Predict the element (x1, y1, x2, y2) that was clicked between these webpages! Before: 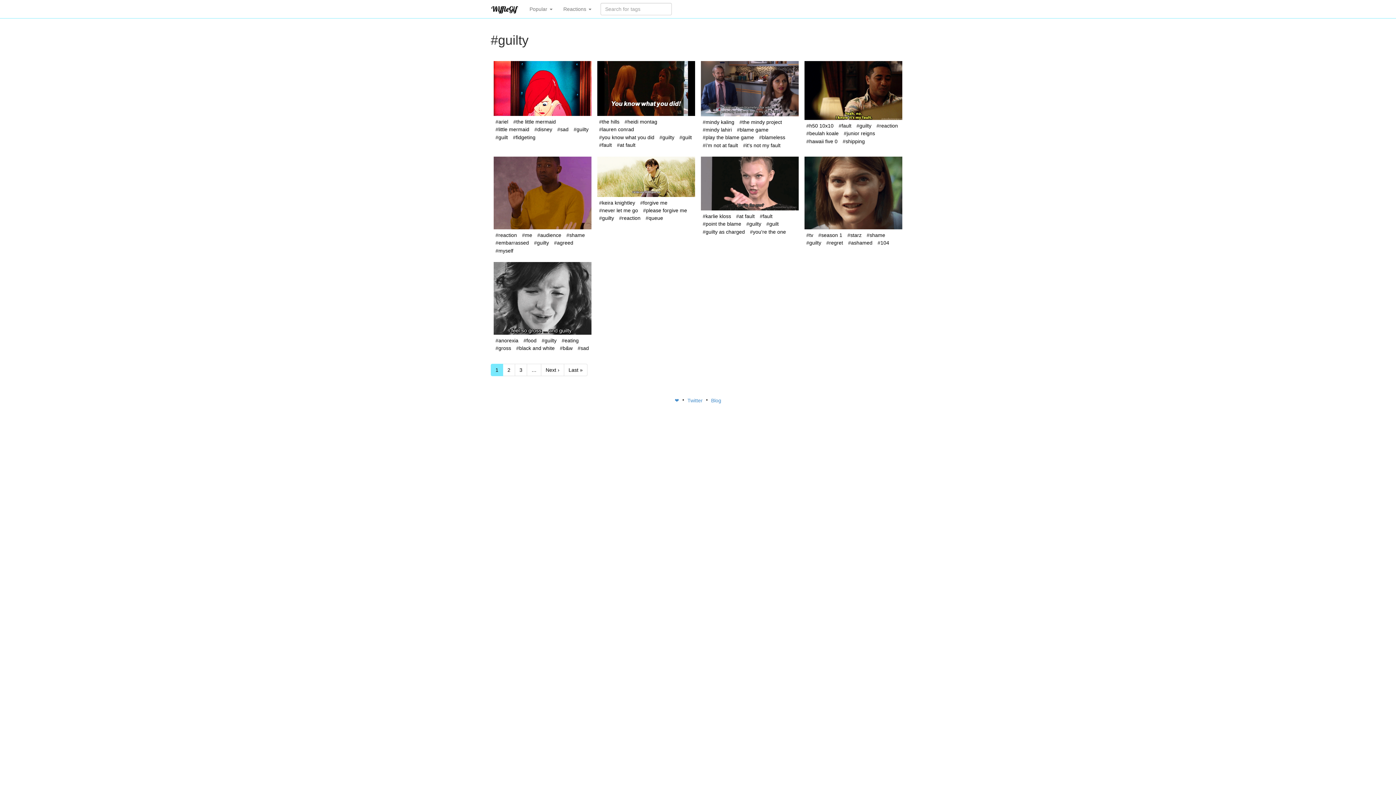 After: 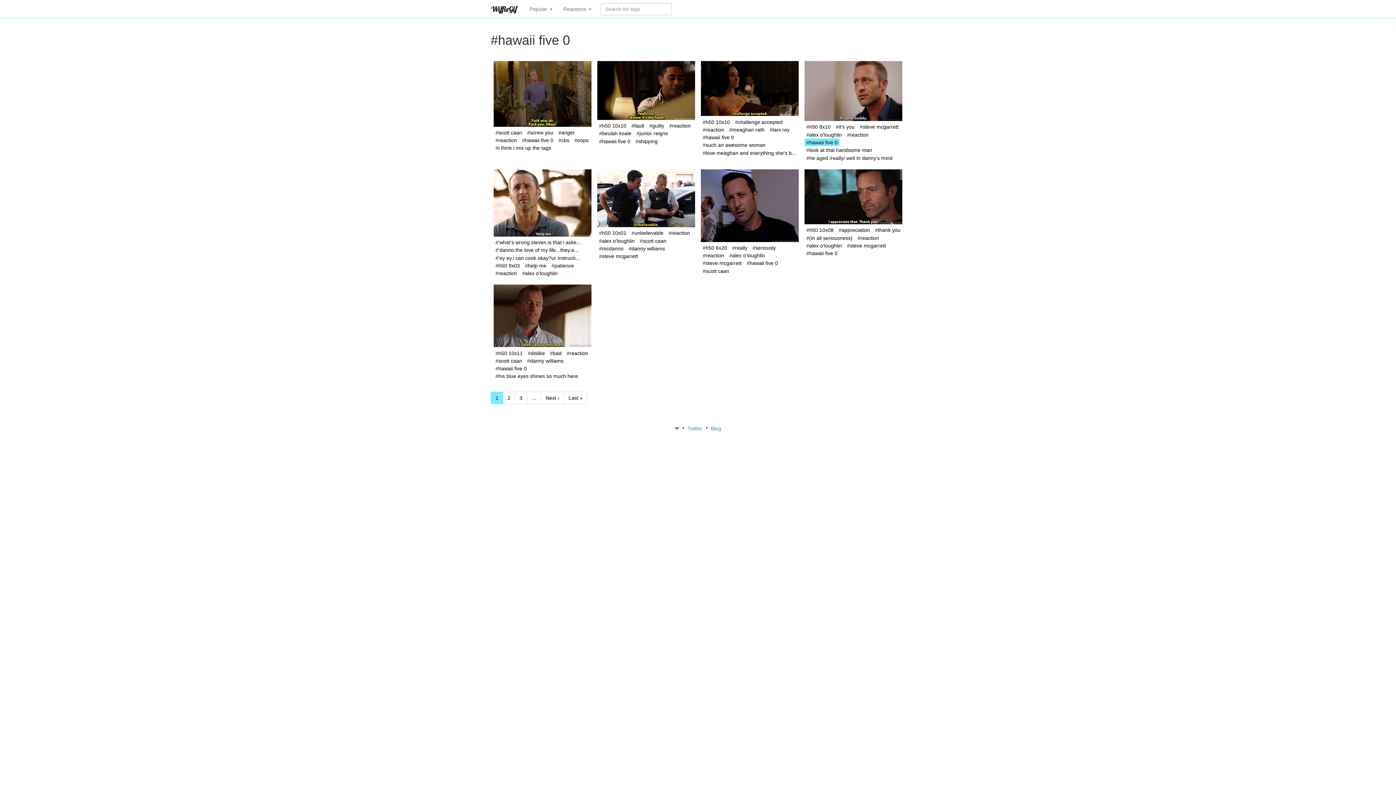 Action: label: #hawaii five 0 bbox: (804, 137, 839, 145)